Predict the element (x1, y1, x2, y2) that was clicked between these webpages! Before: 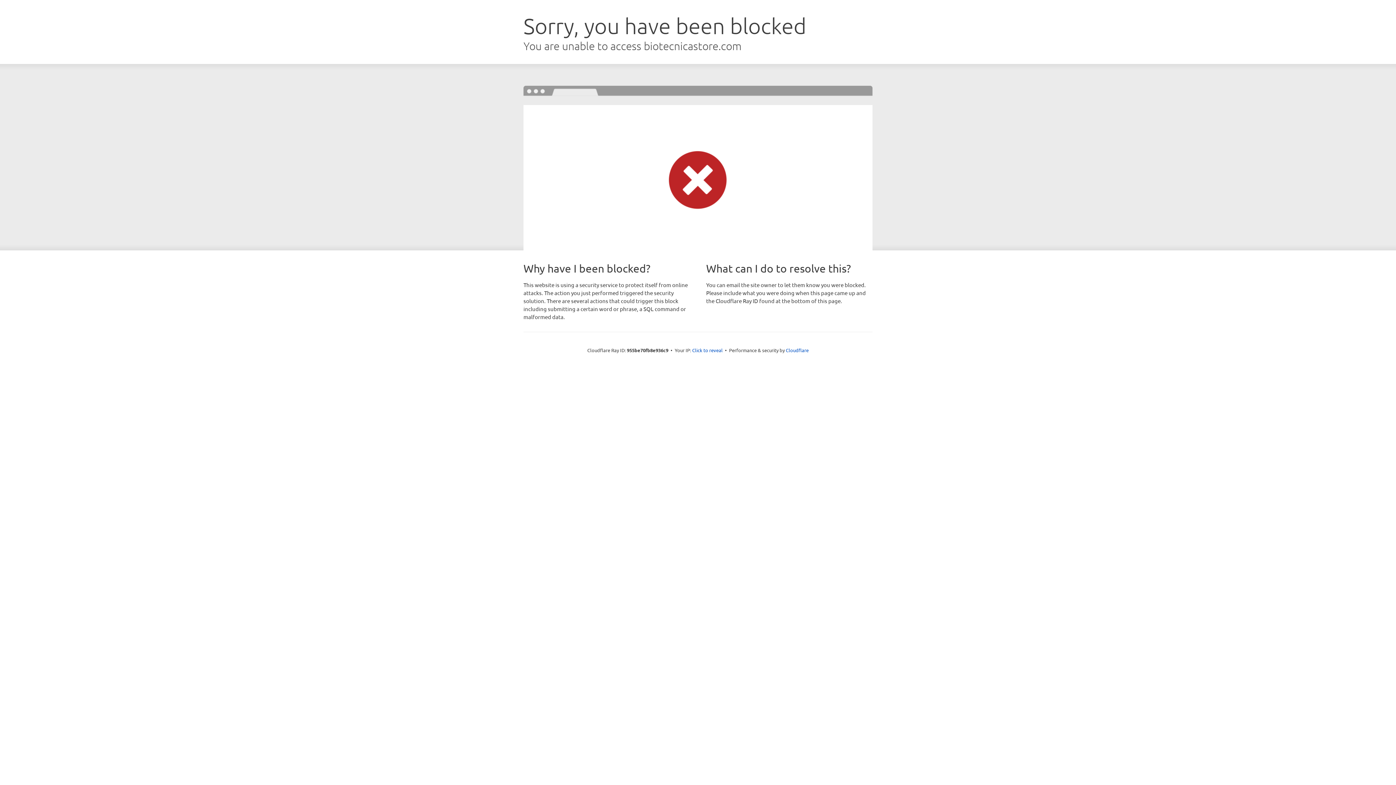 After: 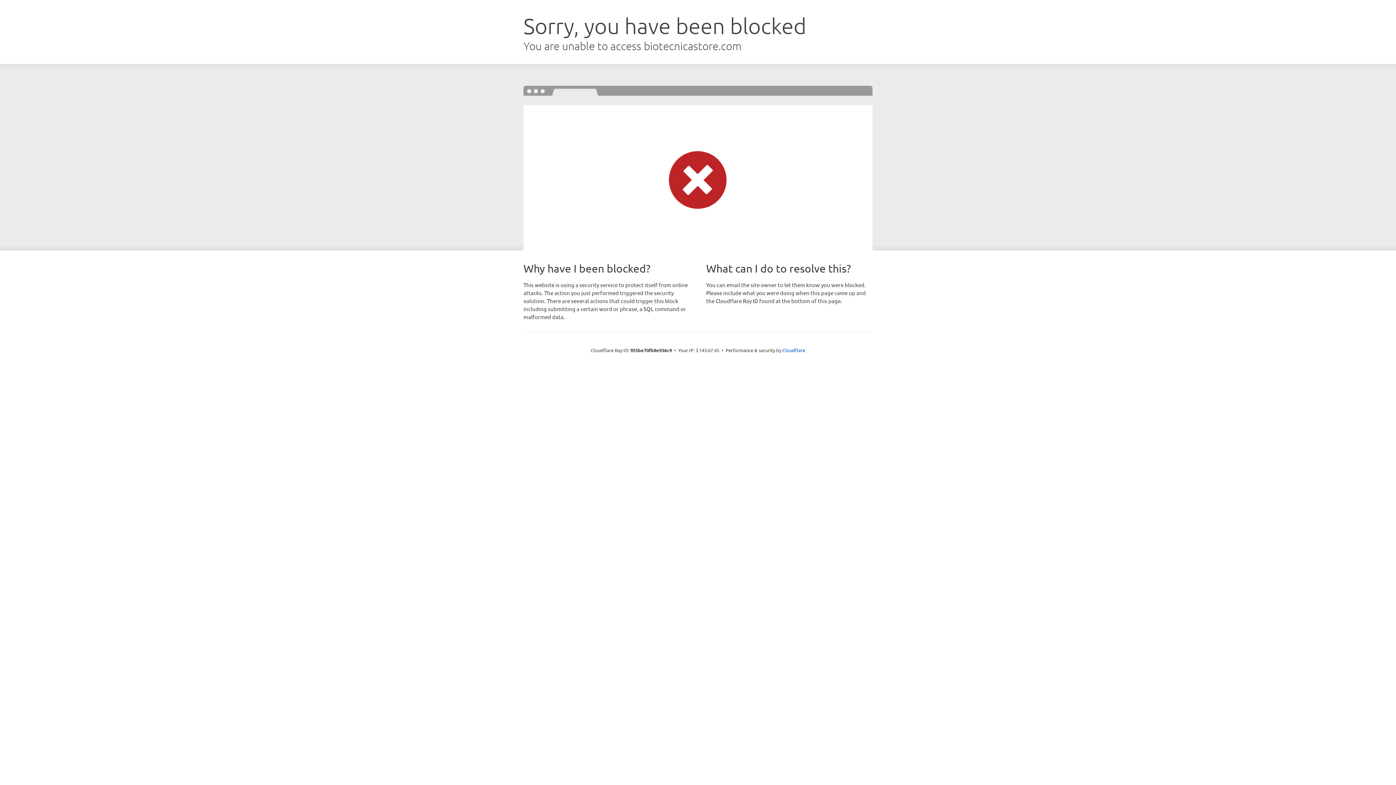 Action: label: Click to reveal bbox: (692, 346, 722, 353)